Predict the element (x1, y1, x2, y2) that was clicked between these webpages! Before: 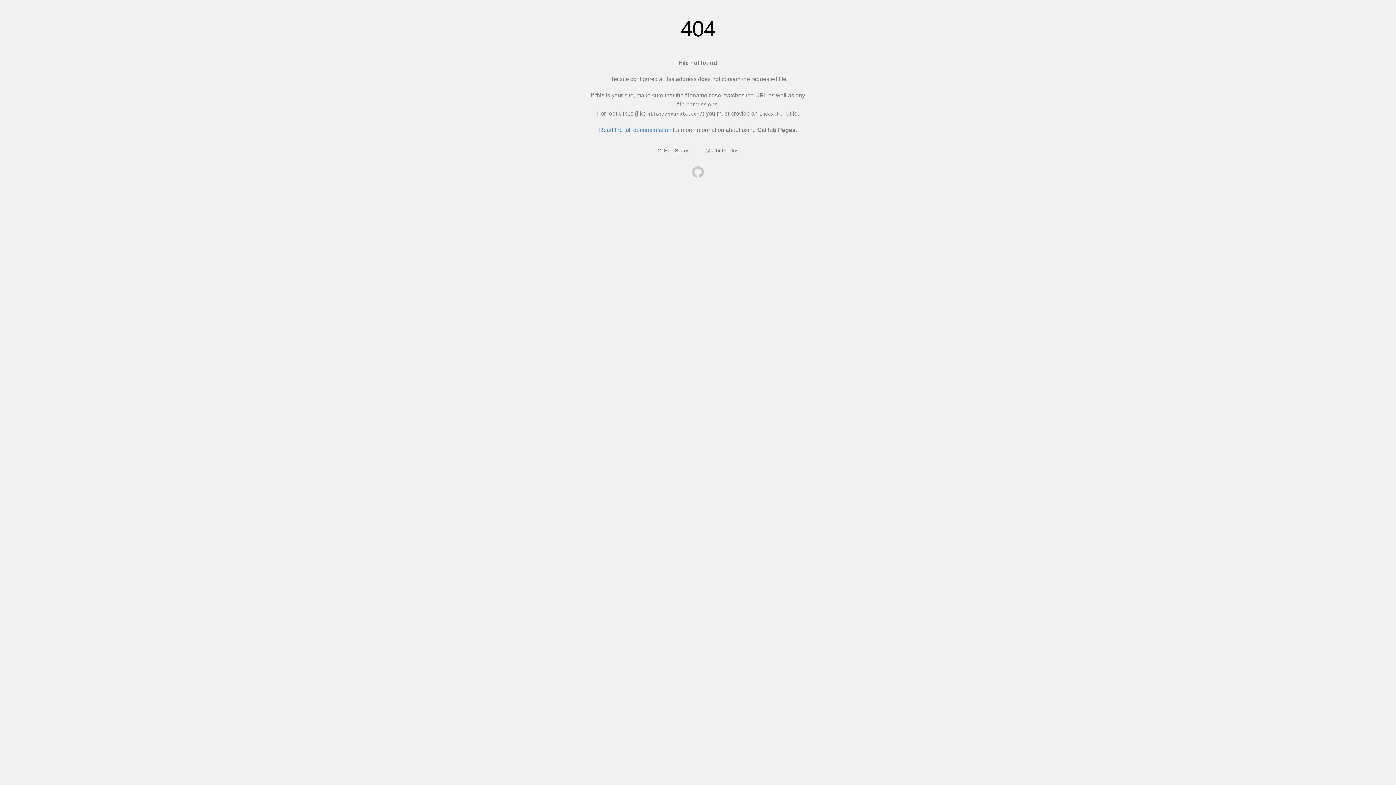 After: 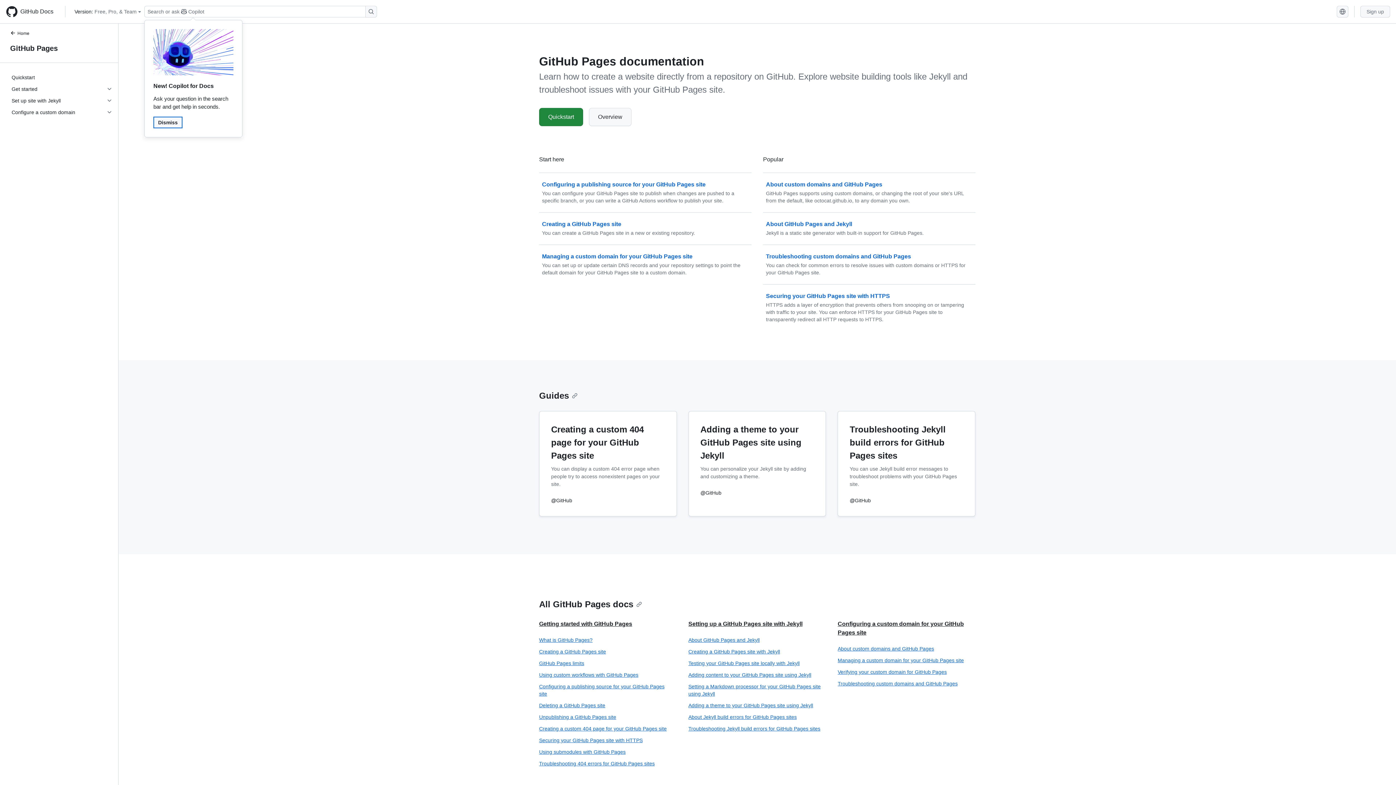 Action: label: Read the full documentation bbox: (599, 126, 671, 133)